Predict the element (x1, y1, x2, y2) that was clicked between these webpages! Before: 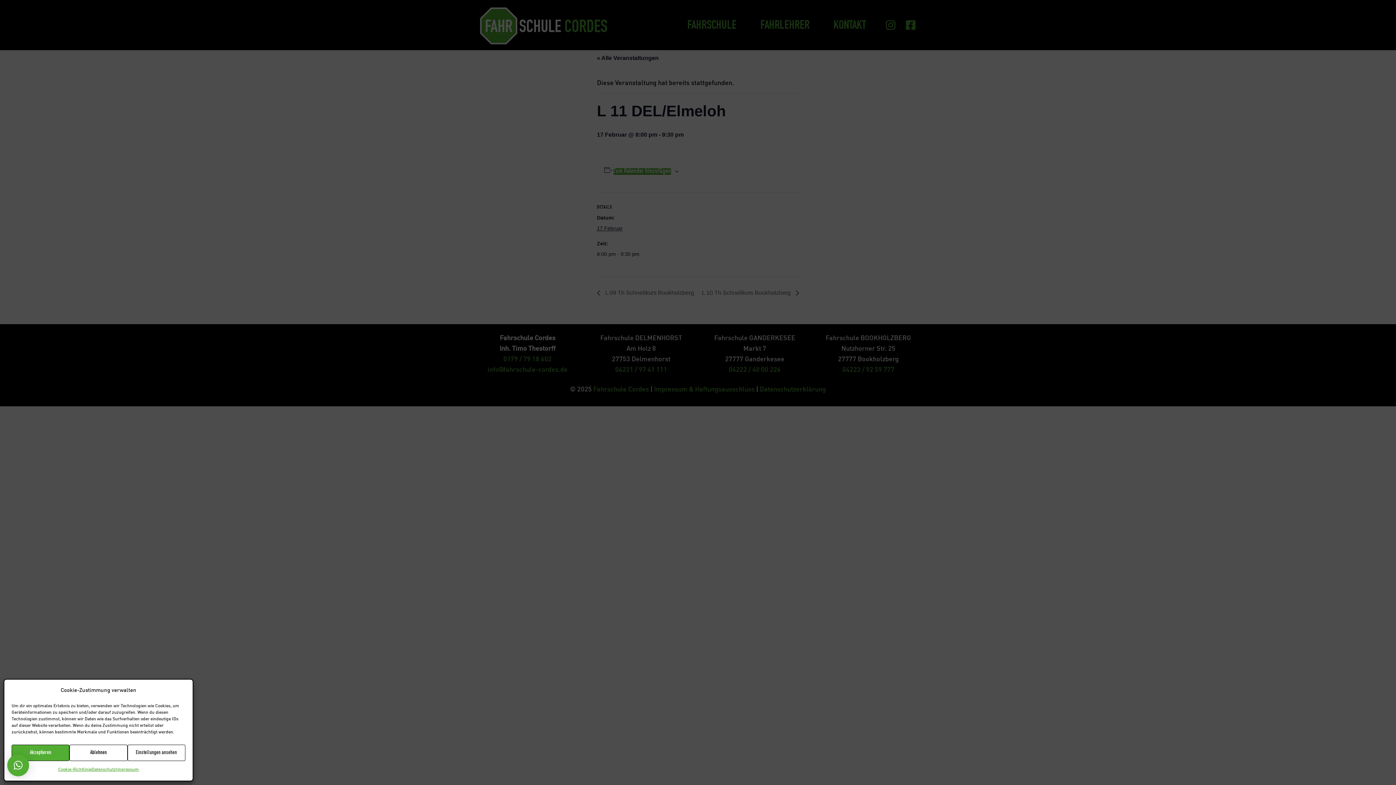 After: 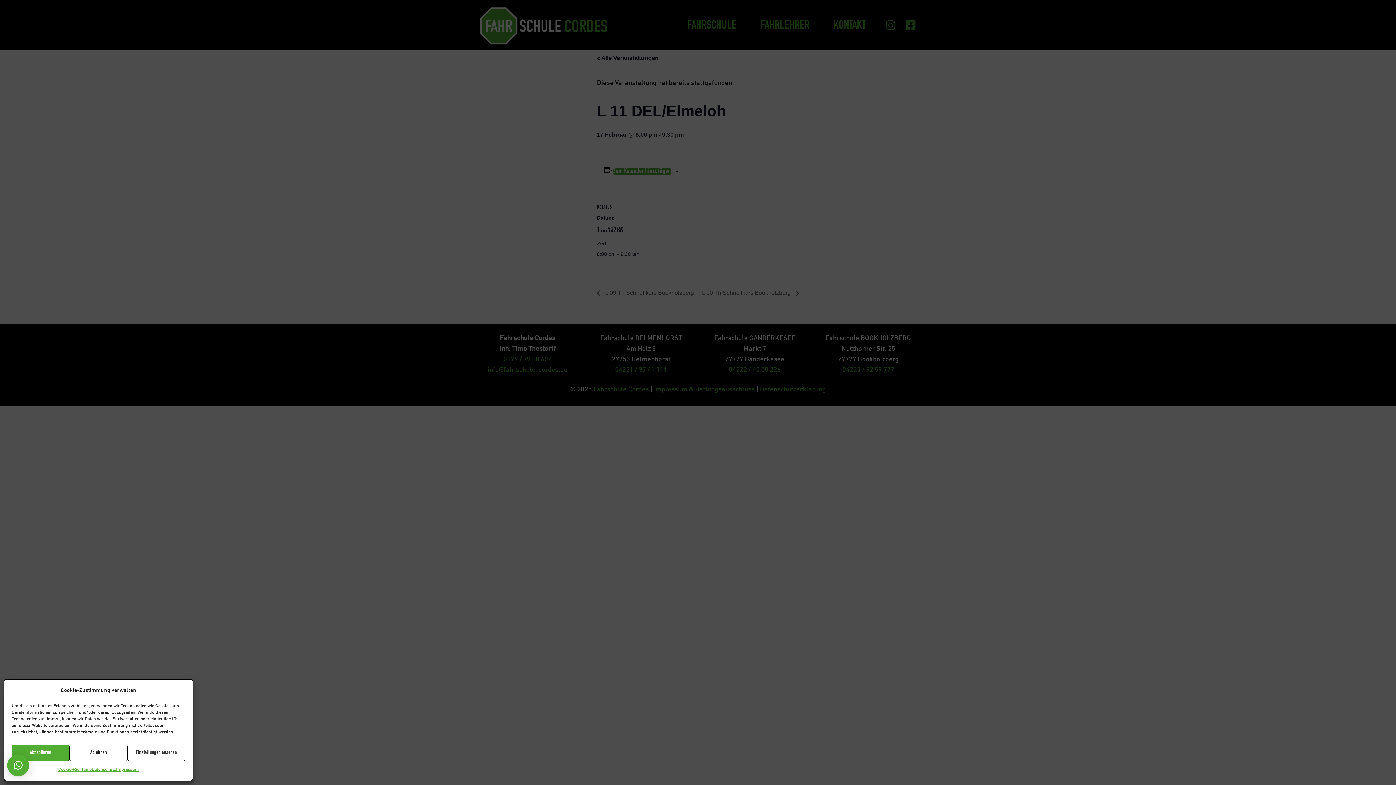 Action: bbox: (7, 754, 29, 776) label: ×